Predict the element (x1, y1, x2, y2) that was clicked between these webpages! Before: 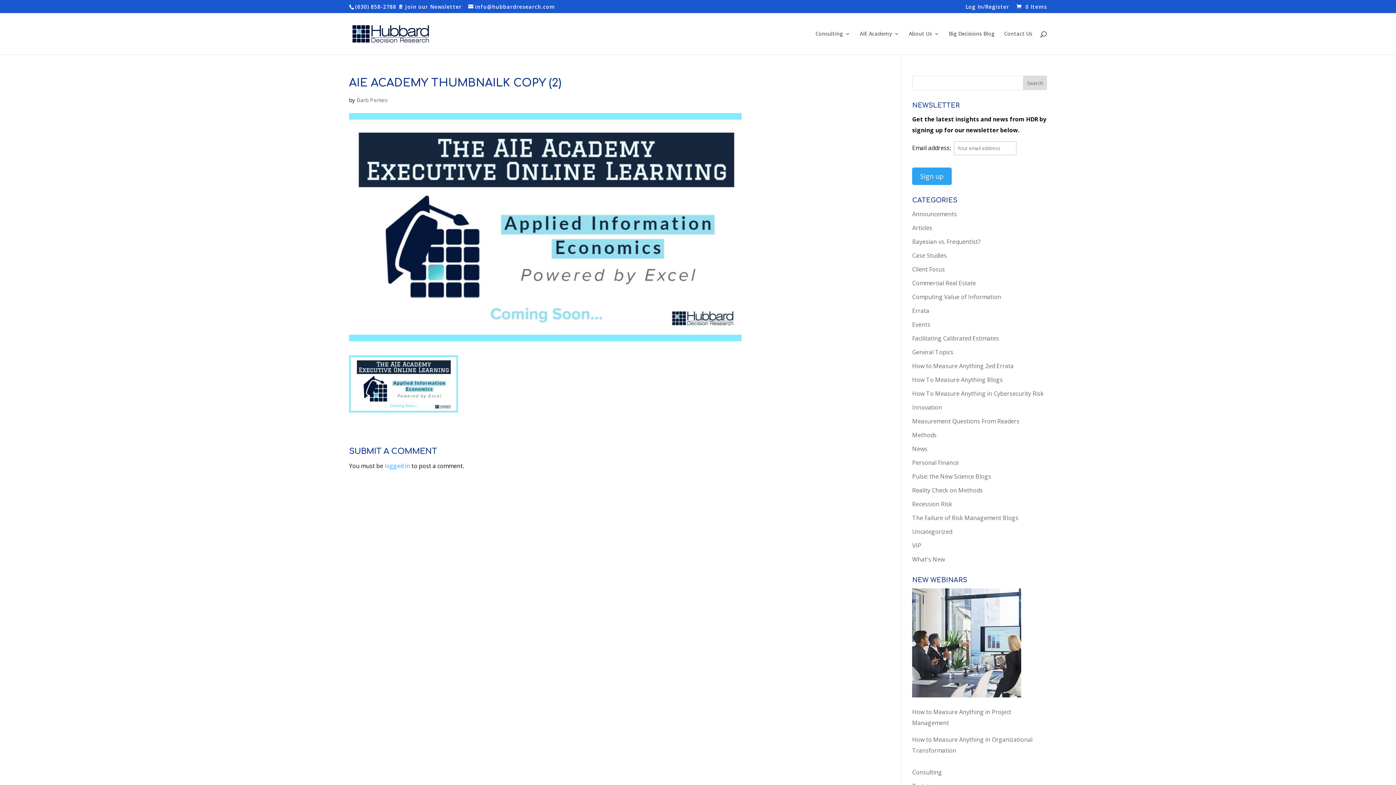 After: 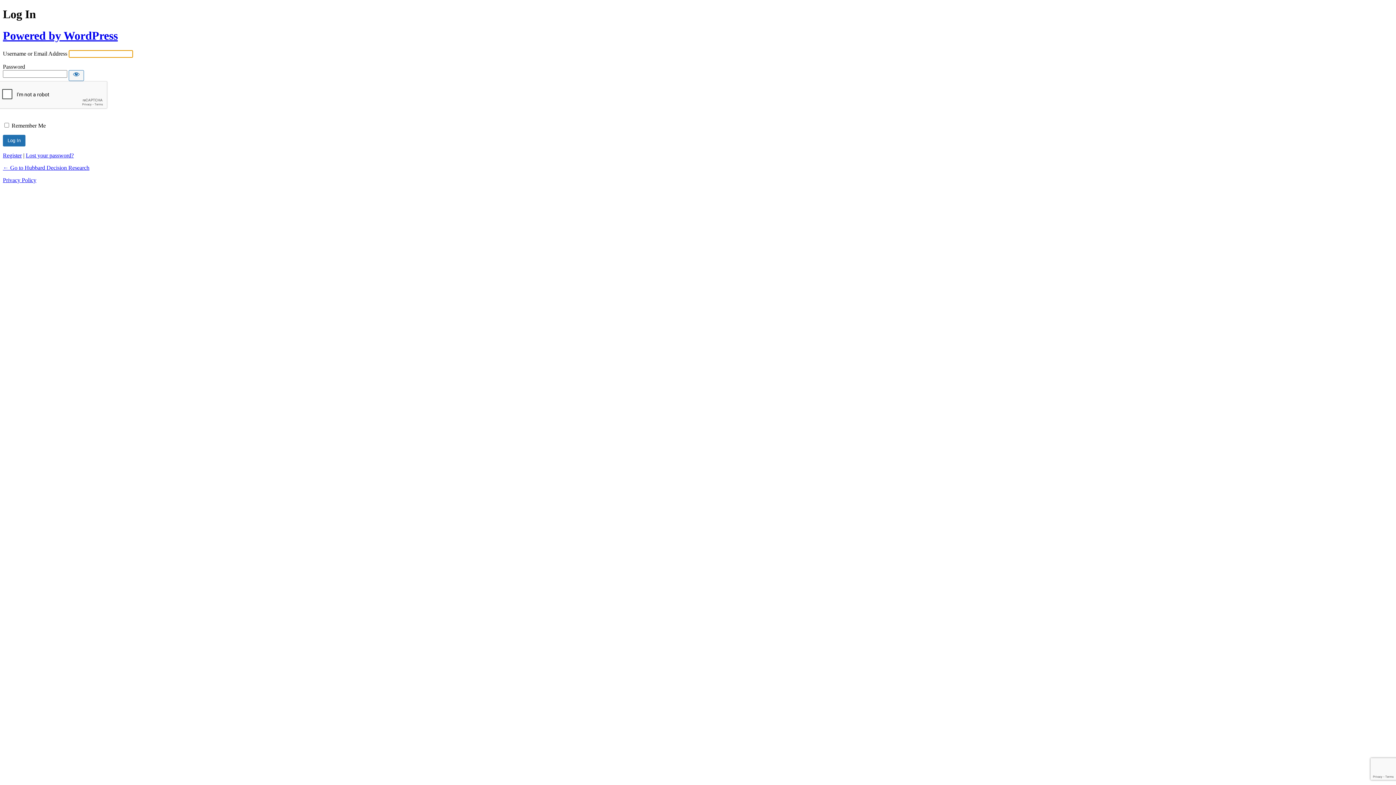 Action: label: logged in bbox: (384, 462, 410, 470)